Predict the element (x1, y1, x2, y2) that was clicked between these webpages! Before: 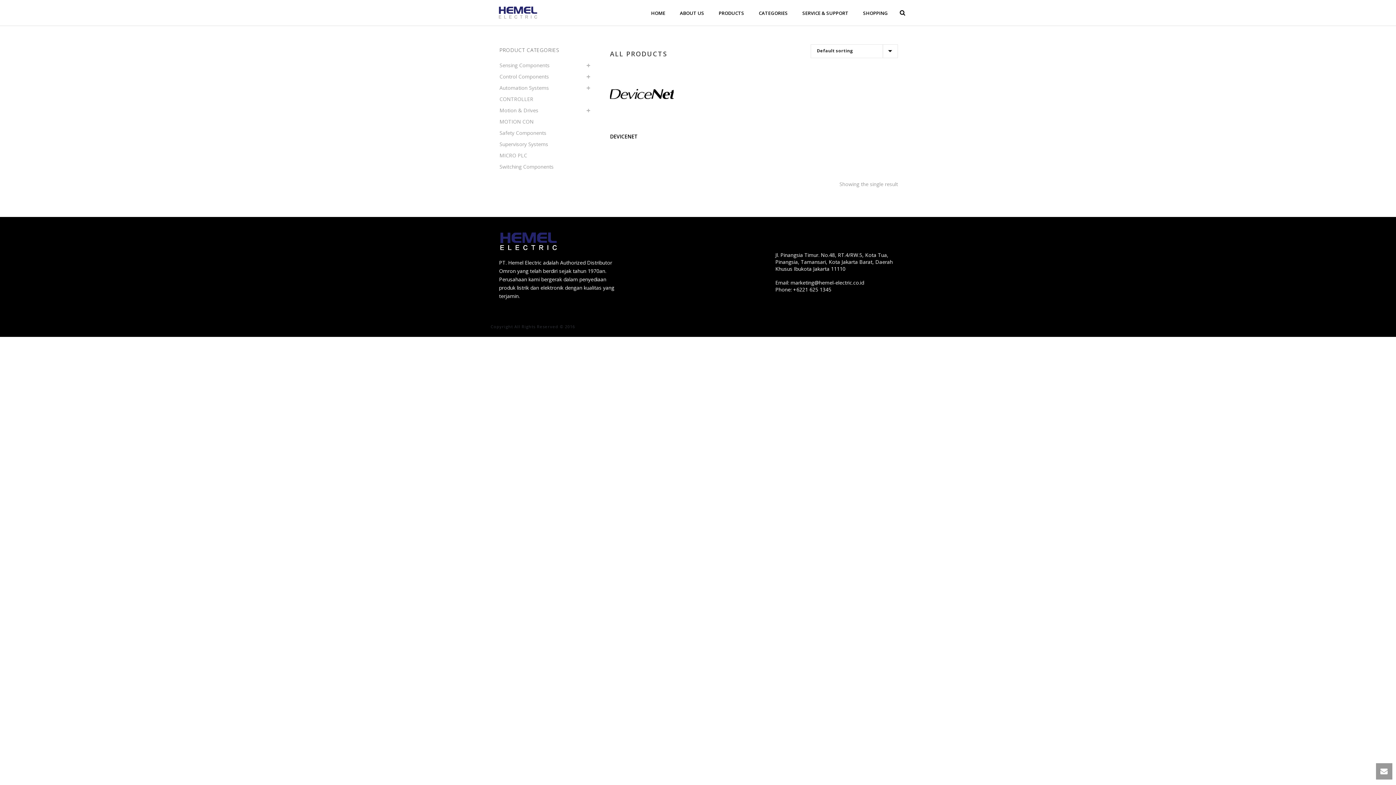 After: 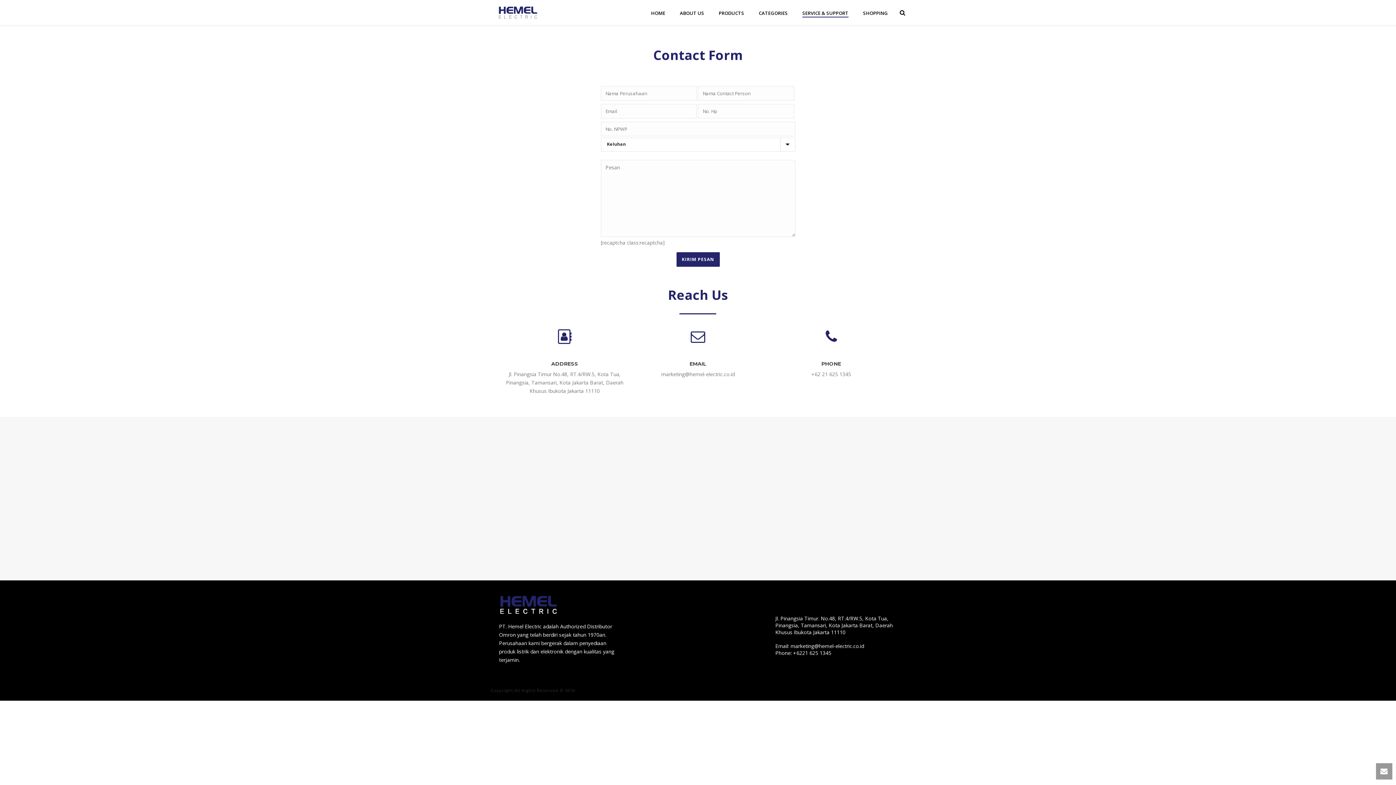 Action: bbox: (795, 8, 856, 17) label: SERVICE & SUPPORT